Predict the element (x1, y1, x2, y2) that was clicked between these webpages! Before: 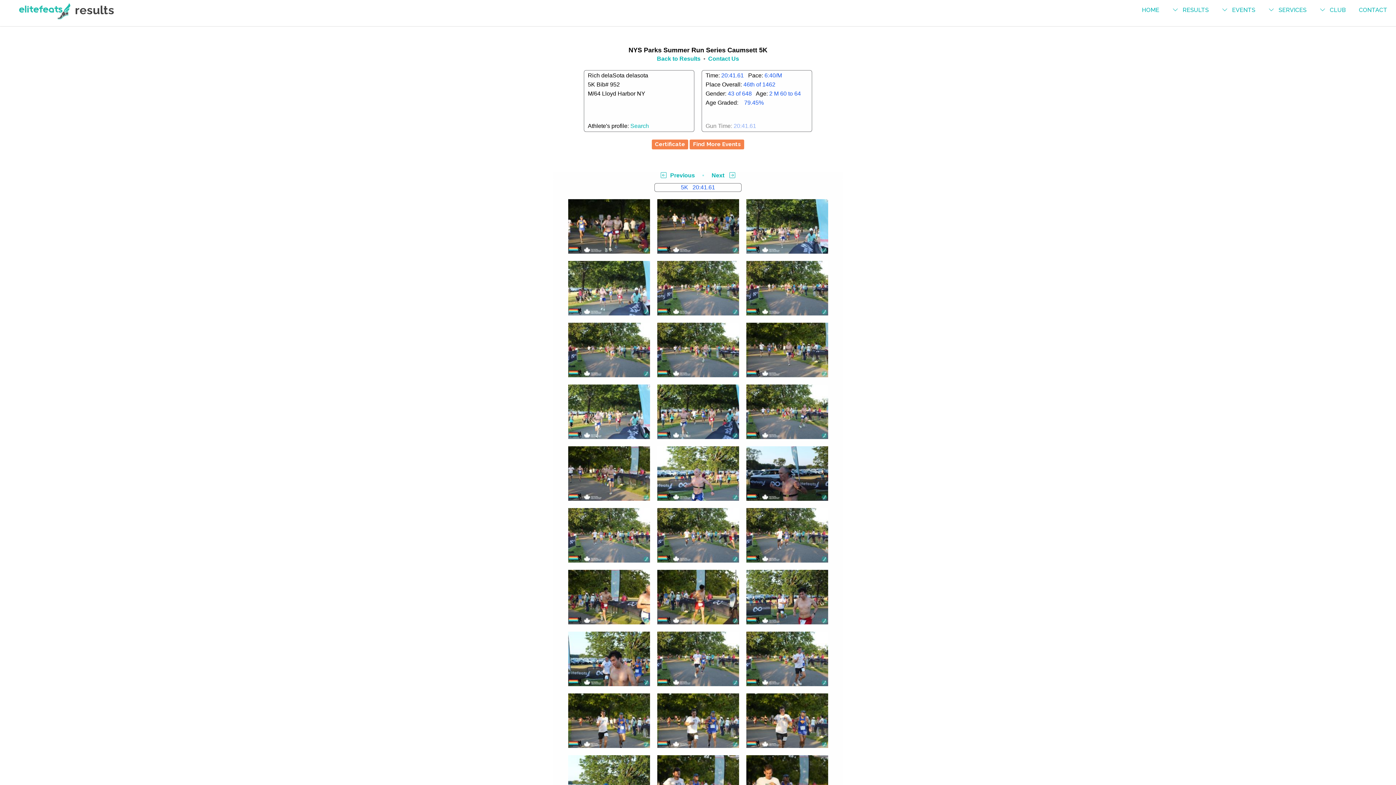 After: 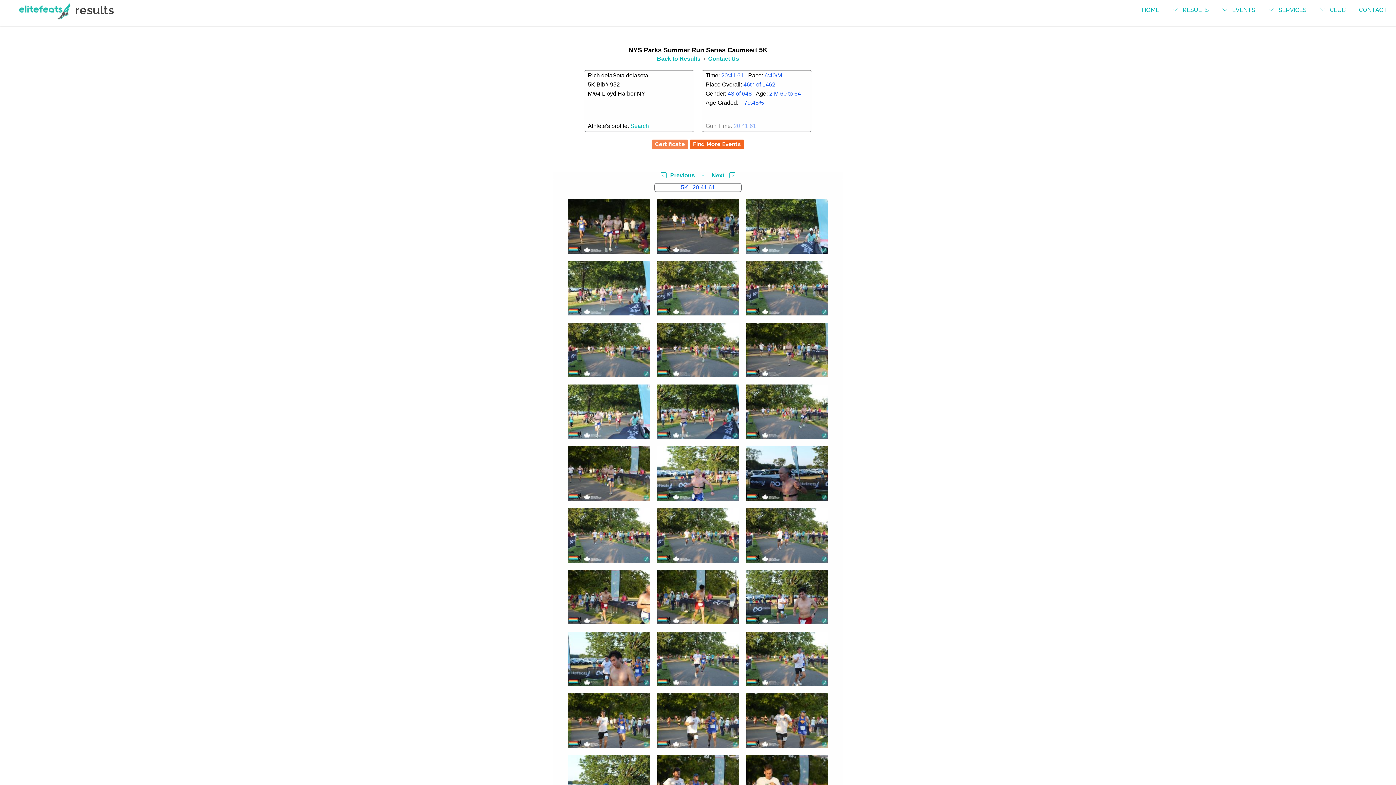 Action: label: Find More Events bbox: (689, 139, 744, 149)